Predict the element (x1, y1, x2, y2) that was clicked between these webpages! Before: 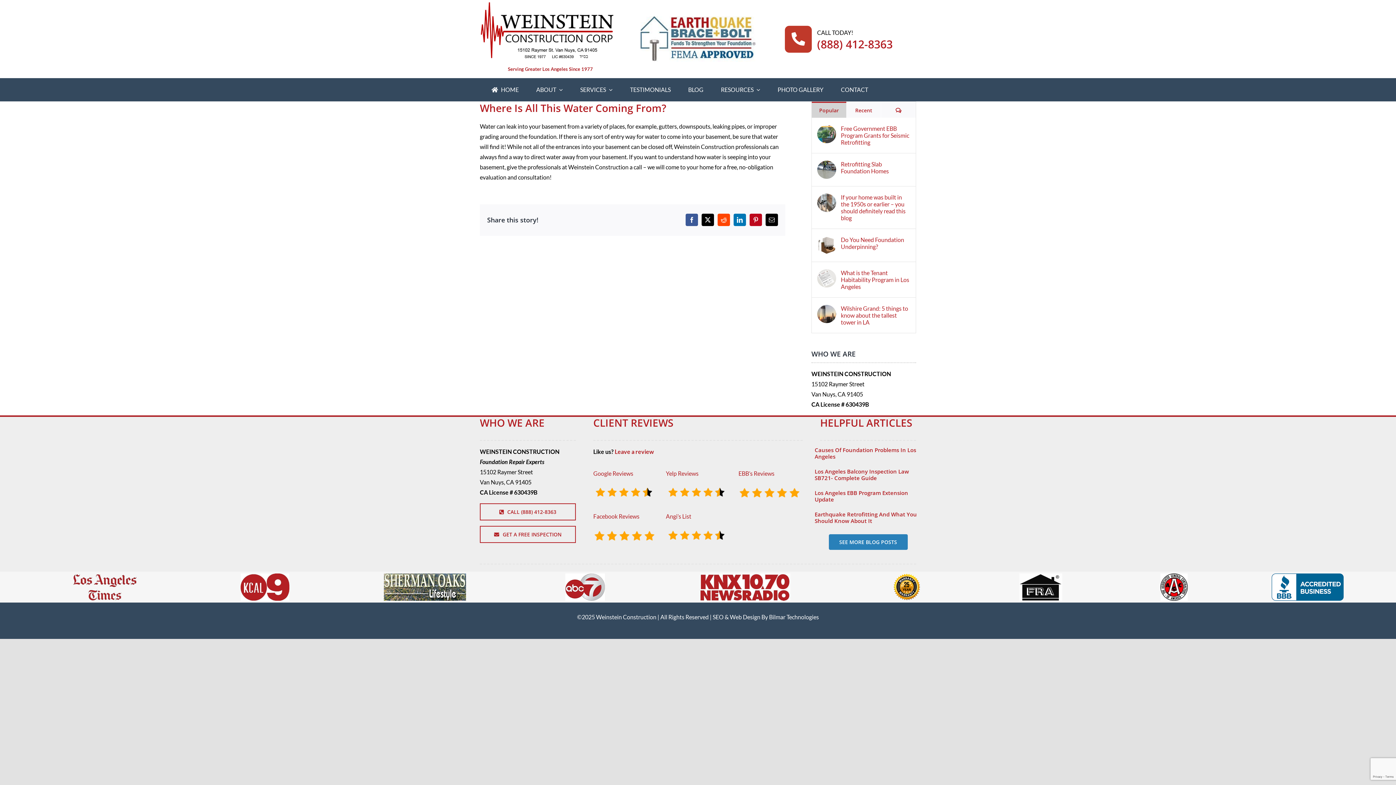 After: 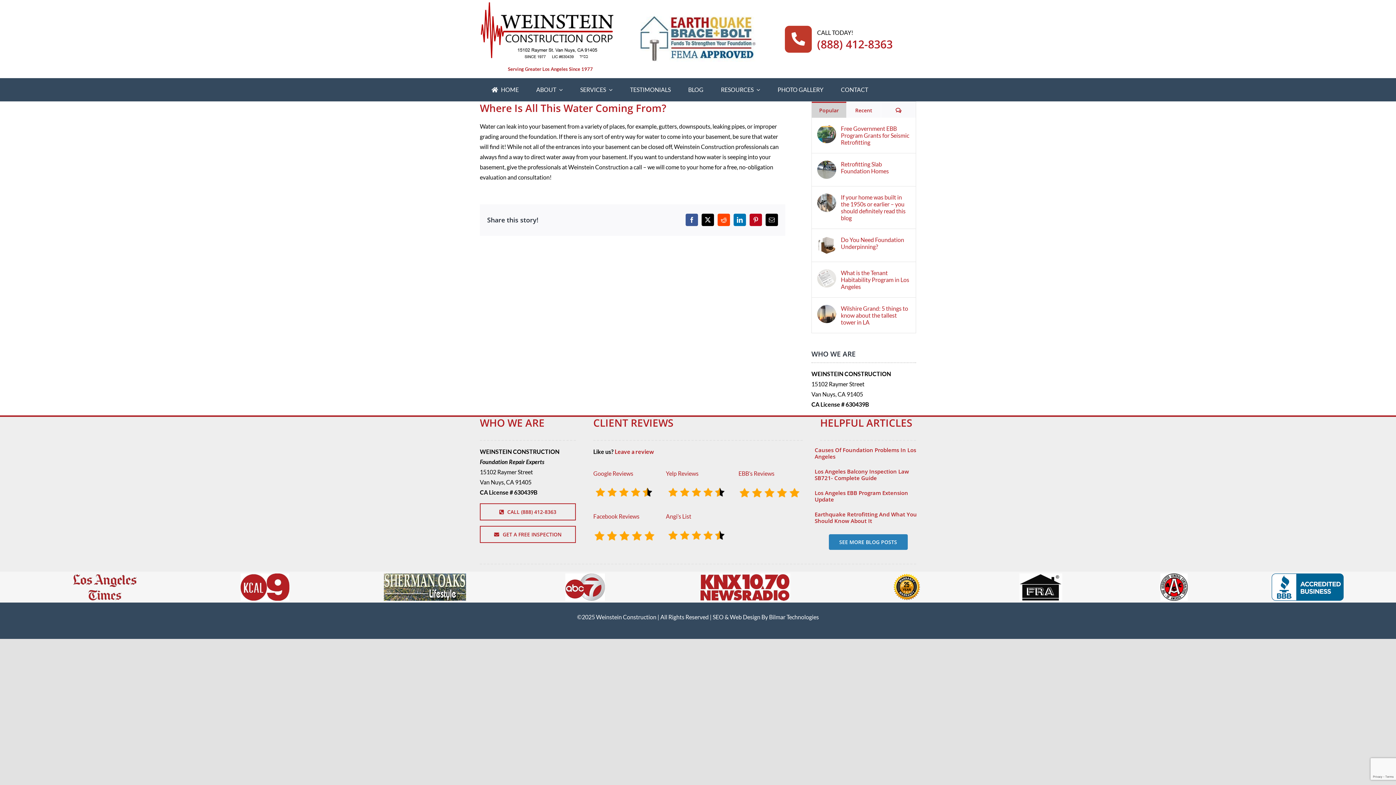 Action: label: BBB Logo bbox: (1271, 573, 1343, 579)